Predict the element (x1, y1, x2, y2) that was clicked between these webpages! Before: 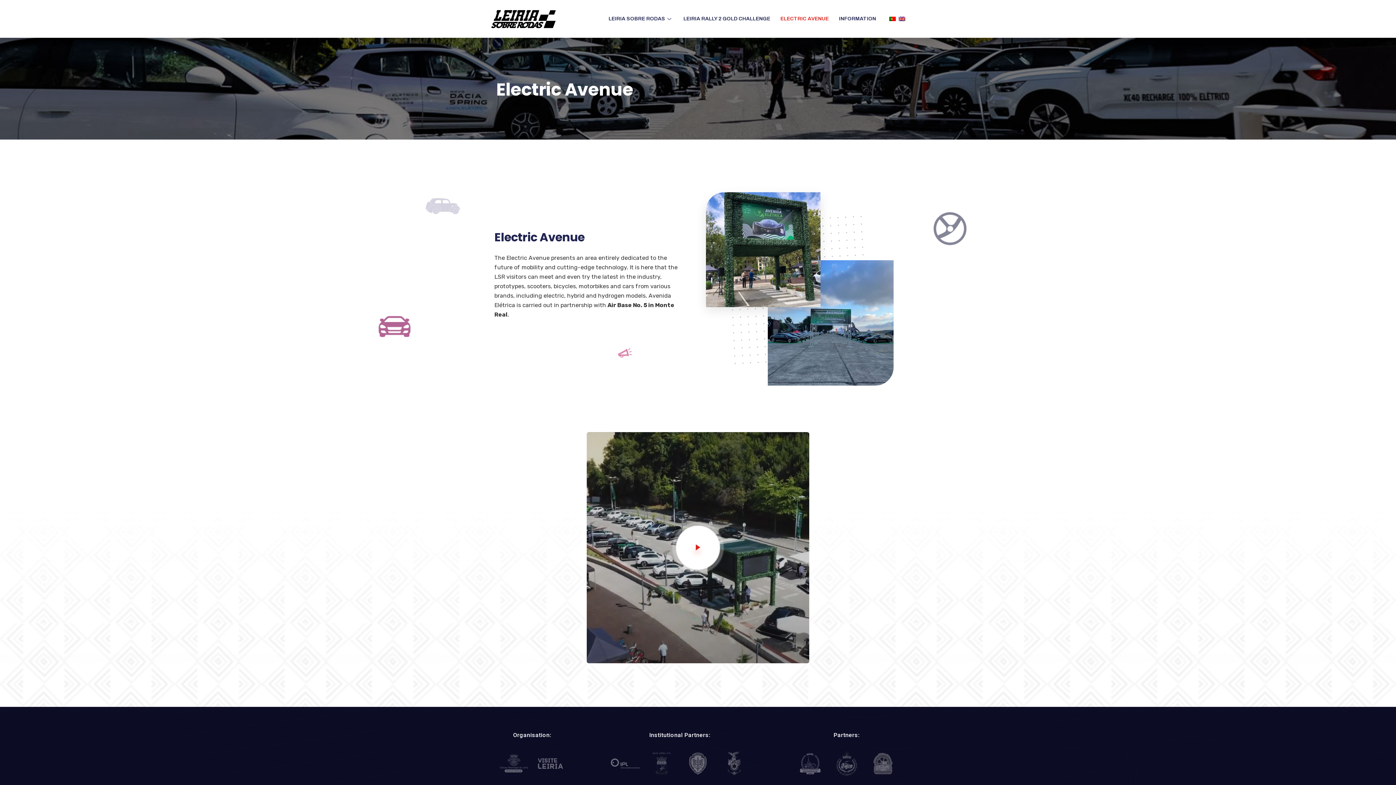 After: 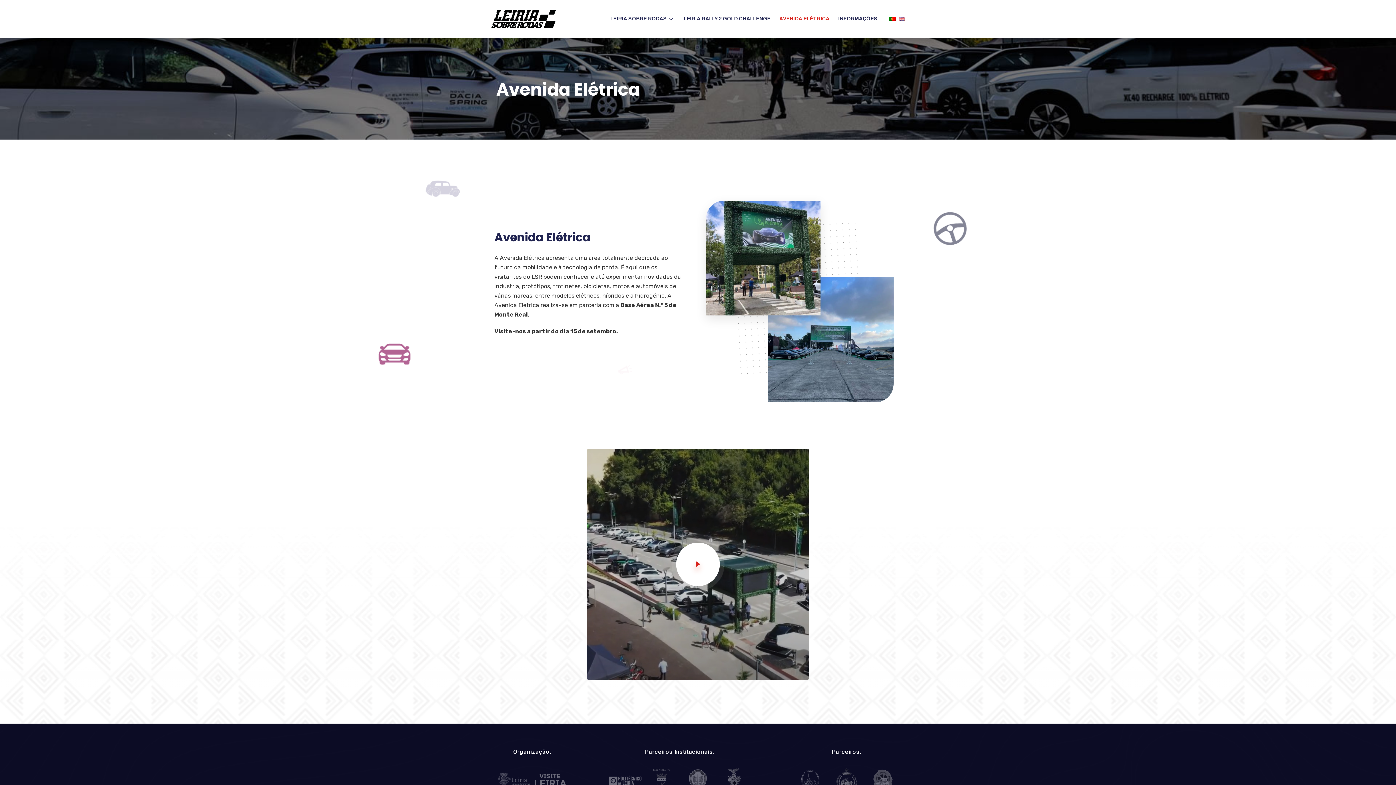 Action: bbox: (879, 5, 896, 32)